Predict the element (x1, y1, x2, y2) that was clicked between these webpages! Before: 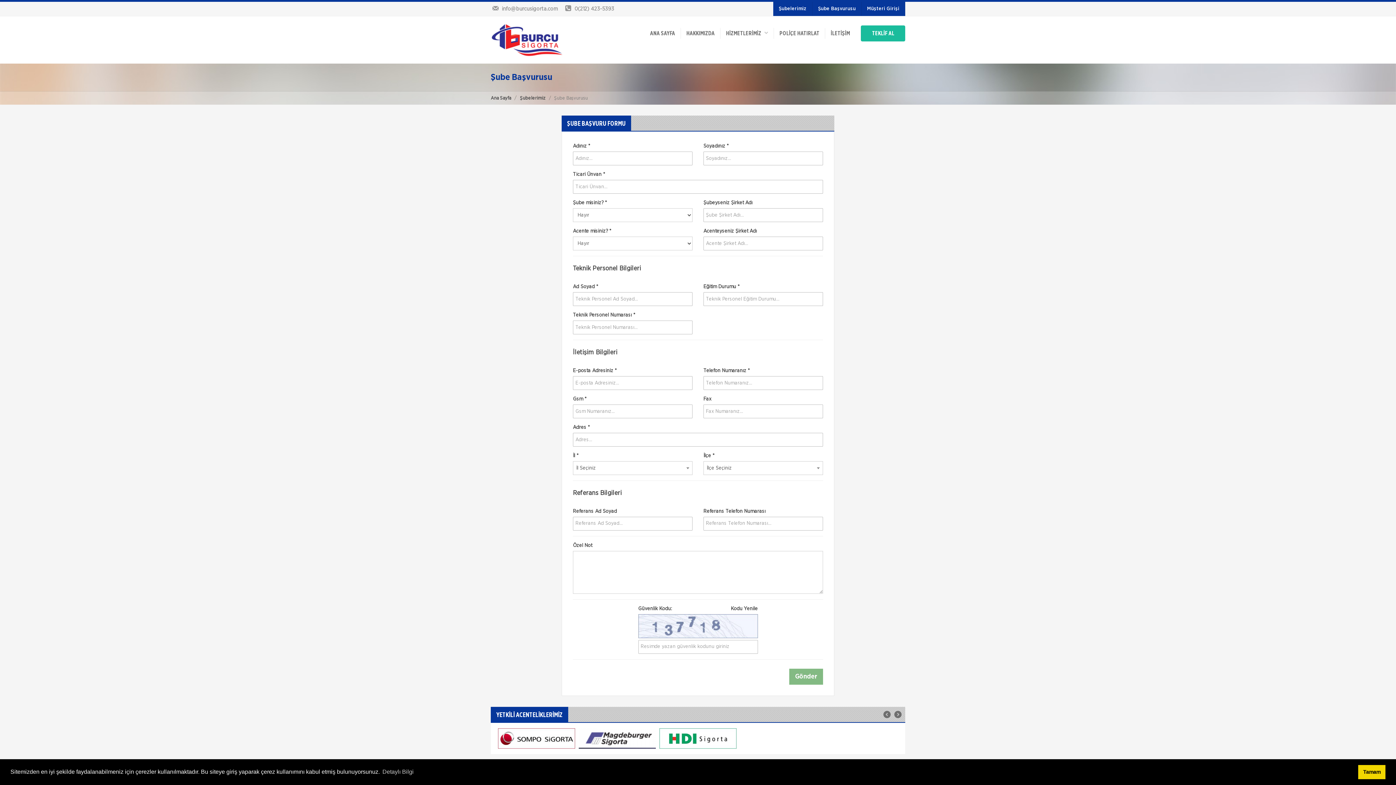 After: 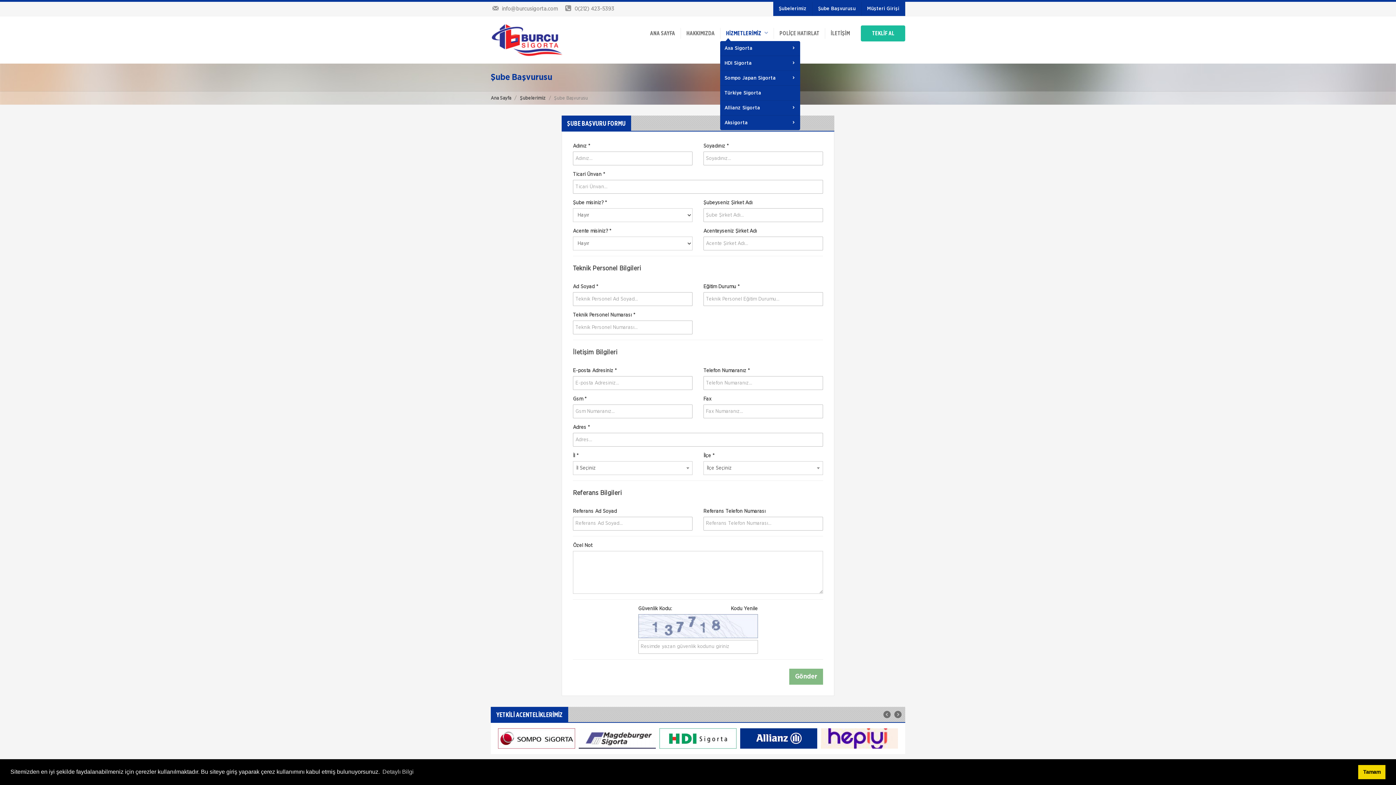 Action: bbox: (720, 28, 773, 38) label: HİZMETLERİMİZ   